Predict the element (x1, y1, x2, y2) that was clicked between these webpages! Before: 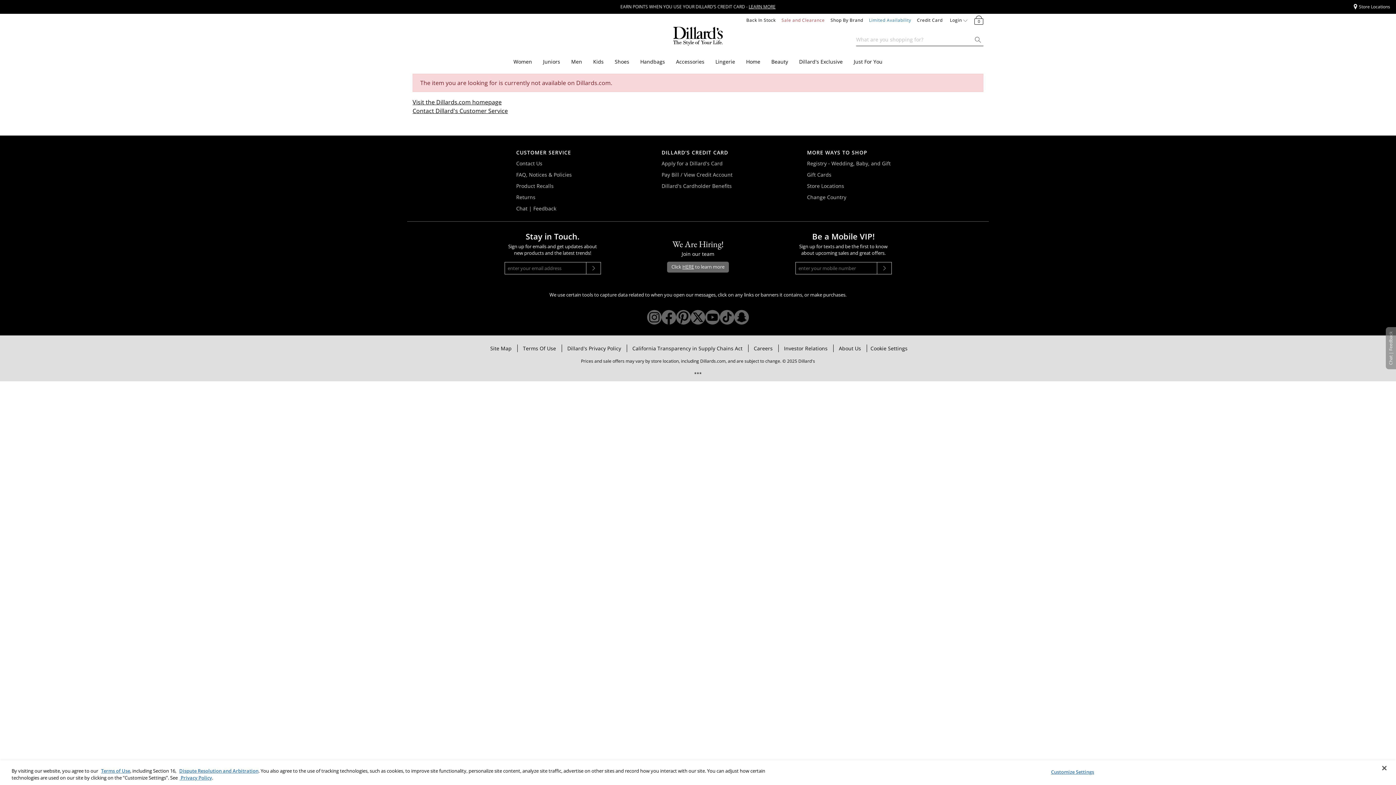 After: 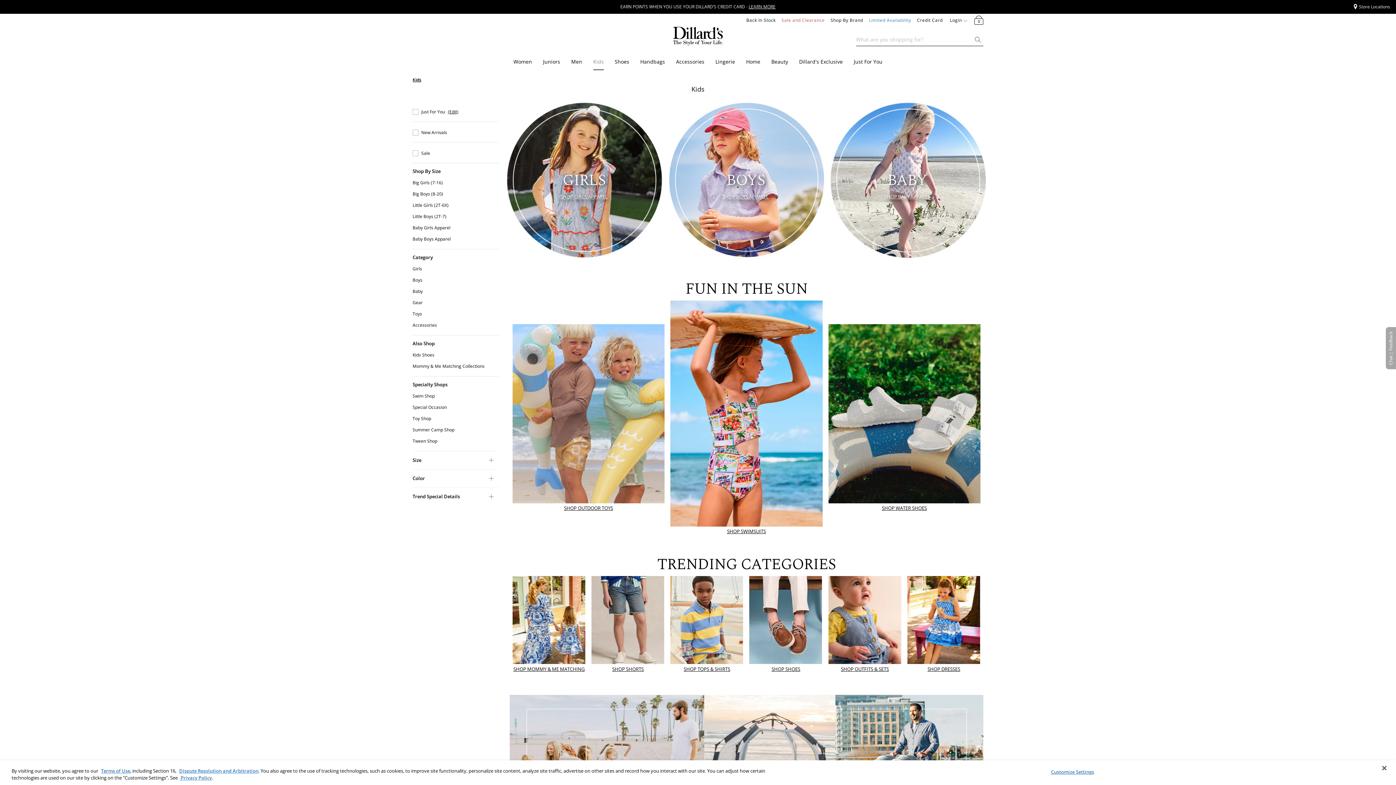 Action: label: Kids bbox: (593, 54, 603, 69)